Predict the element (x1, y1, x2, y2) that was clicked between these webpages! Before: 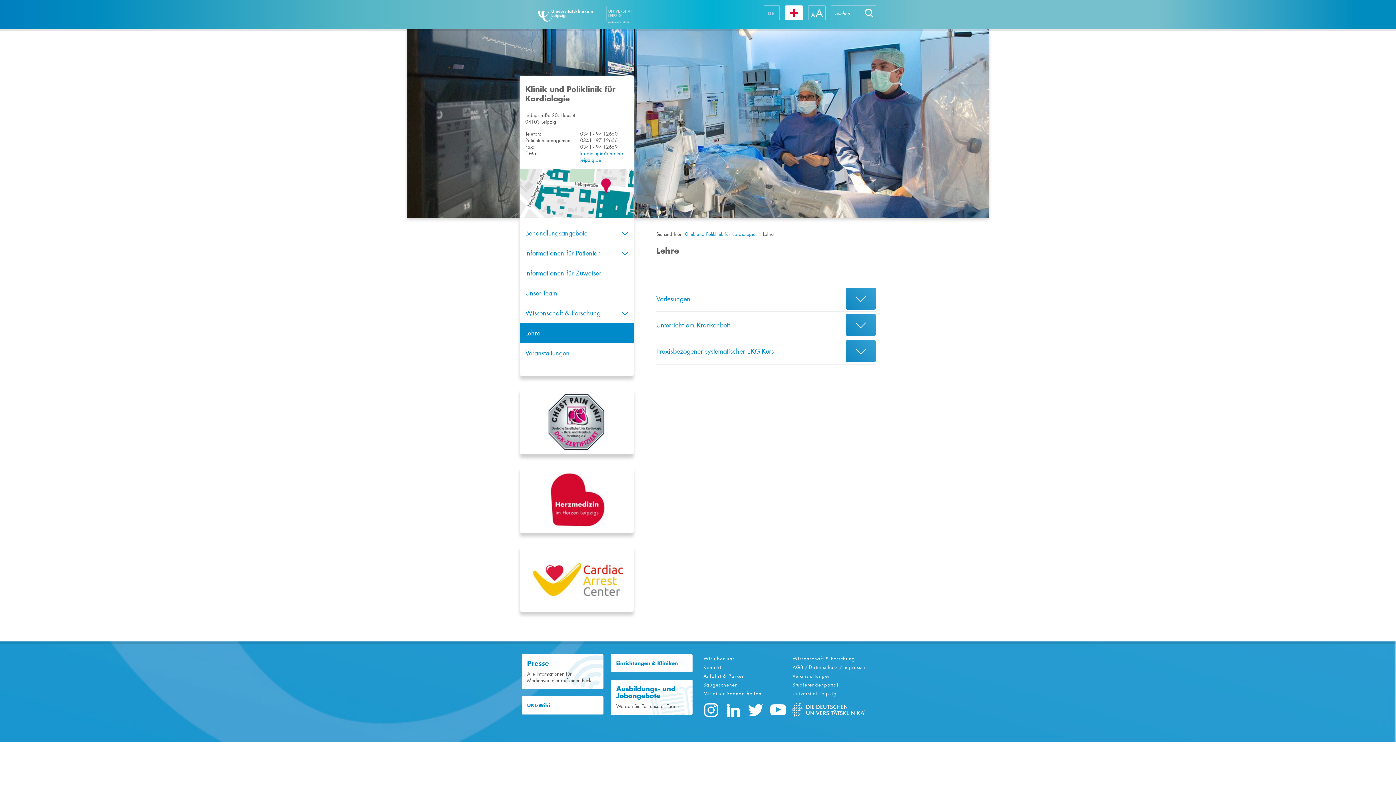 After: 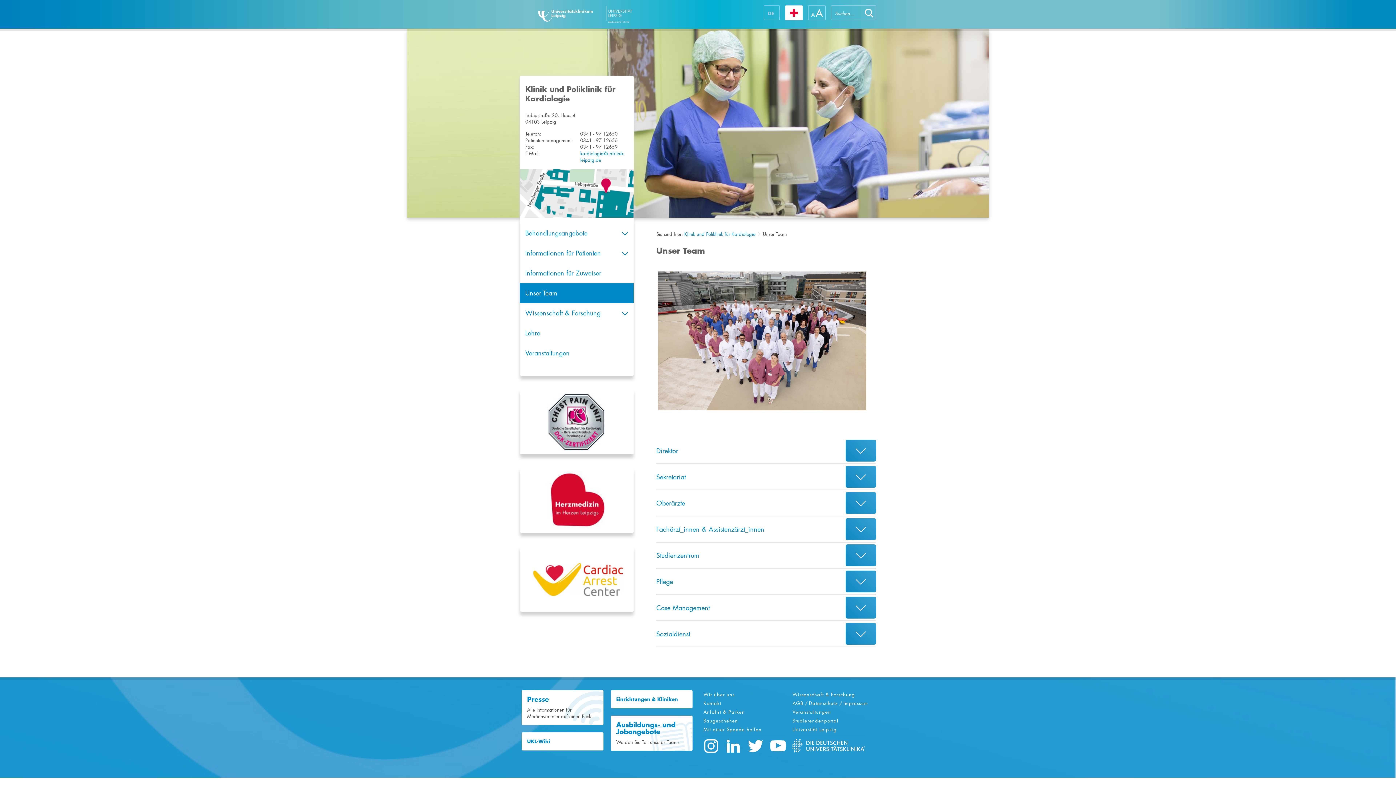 Action: bbox: (520, 283, 633, 303) label: Unser Team